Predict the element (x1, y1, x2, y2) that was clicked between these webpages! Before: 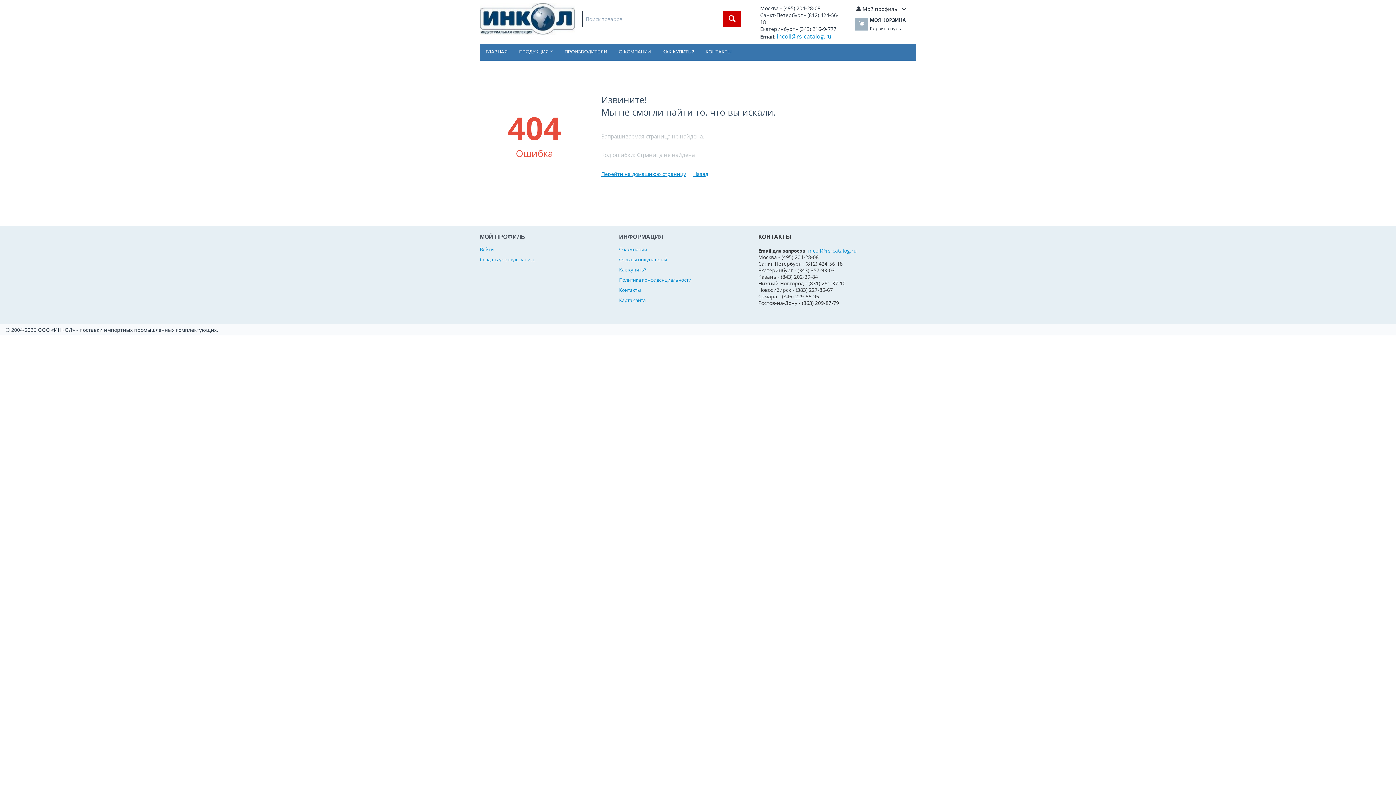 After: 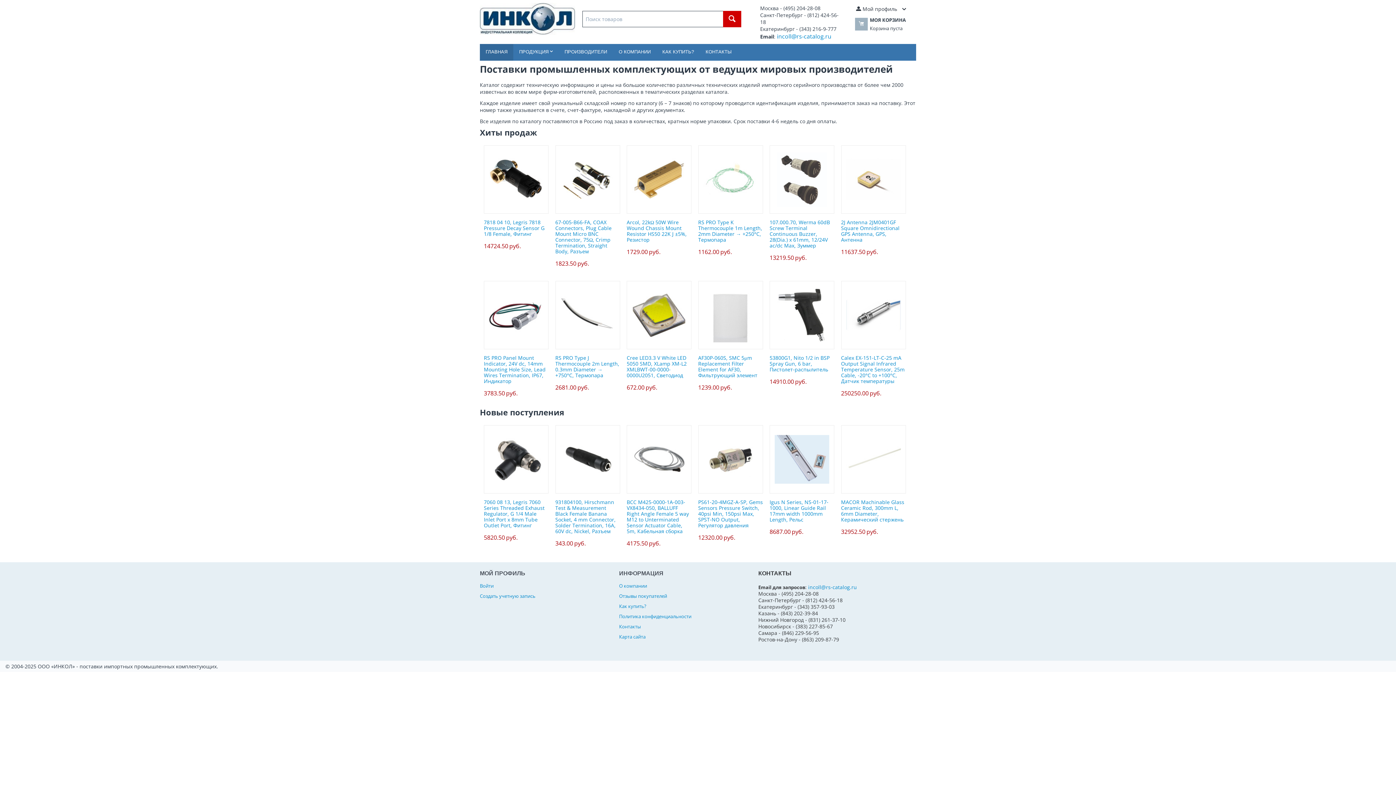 Action: bbox: (480, 15, 575, 21)